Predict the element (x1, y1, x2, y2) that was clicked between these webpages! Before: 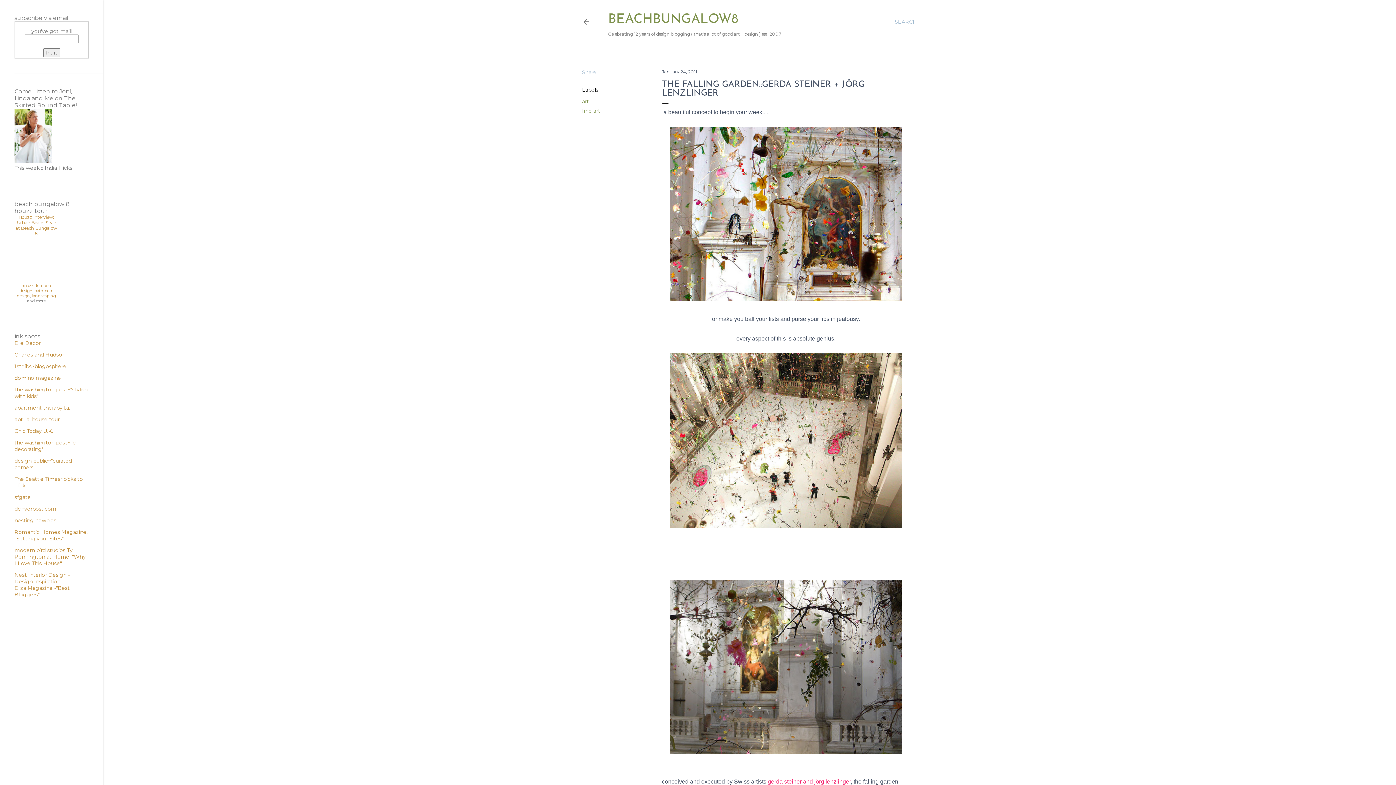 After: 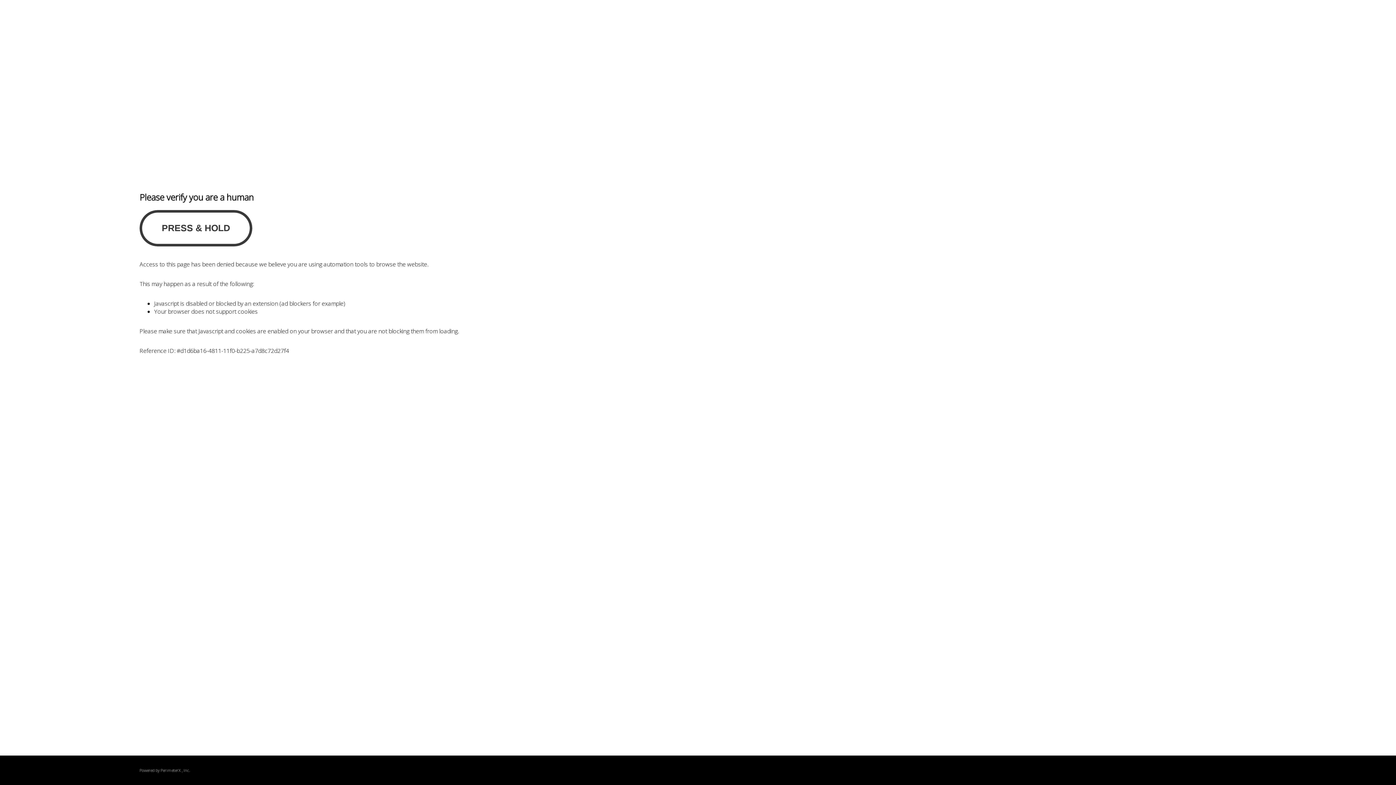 Action: label: apartment therapy l.a. bbox: (14, 404, 70, 411)